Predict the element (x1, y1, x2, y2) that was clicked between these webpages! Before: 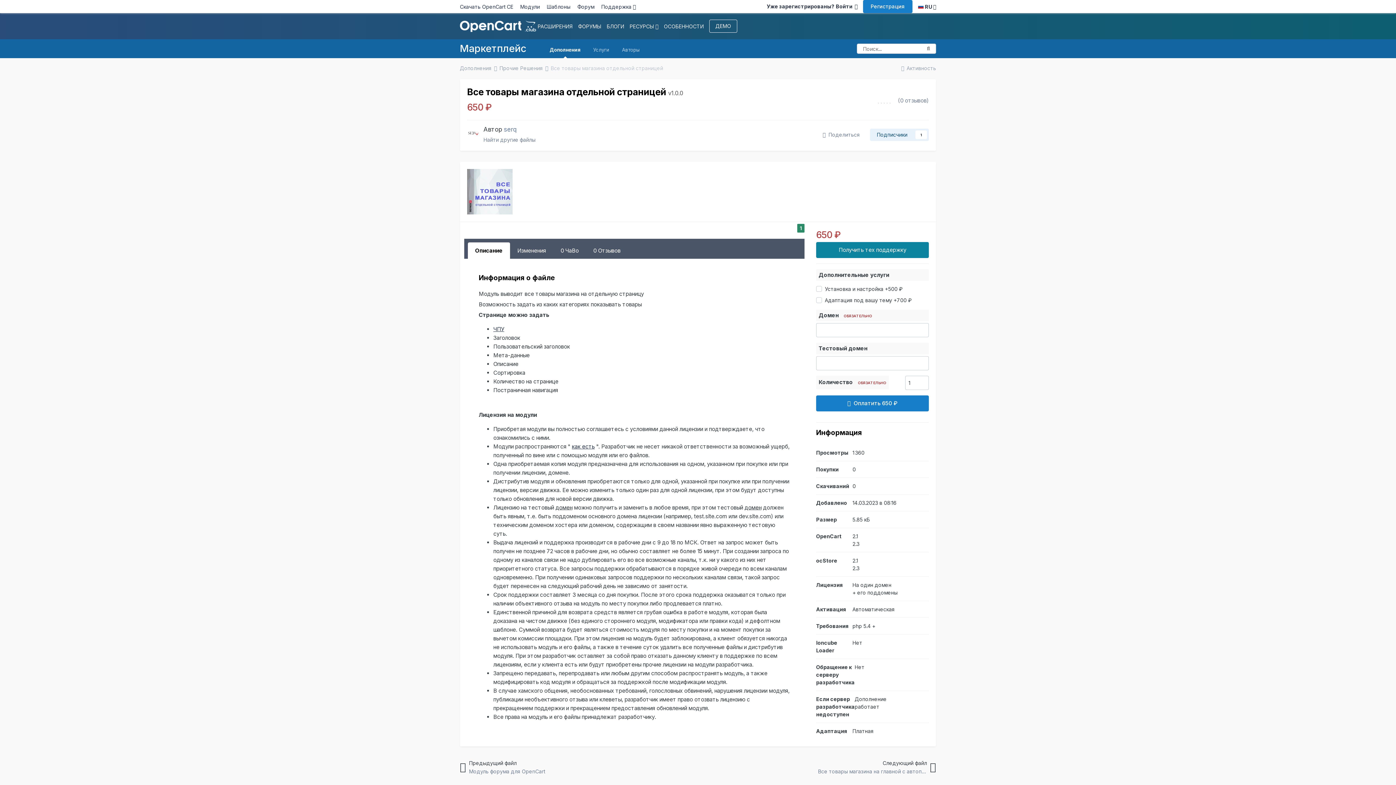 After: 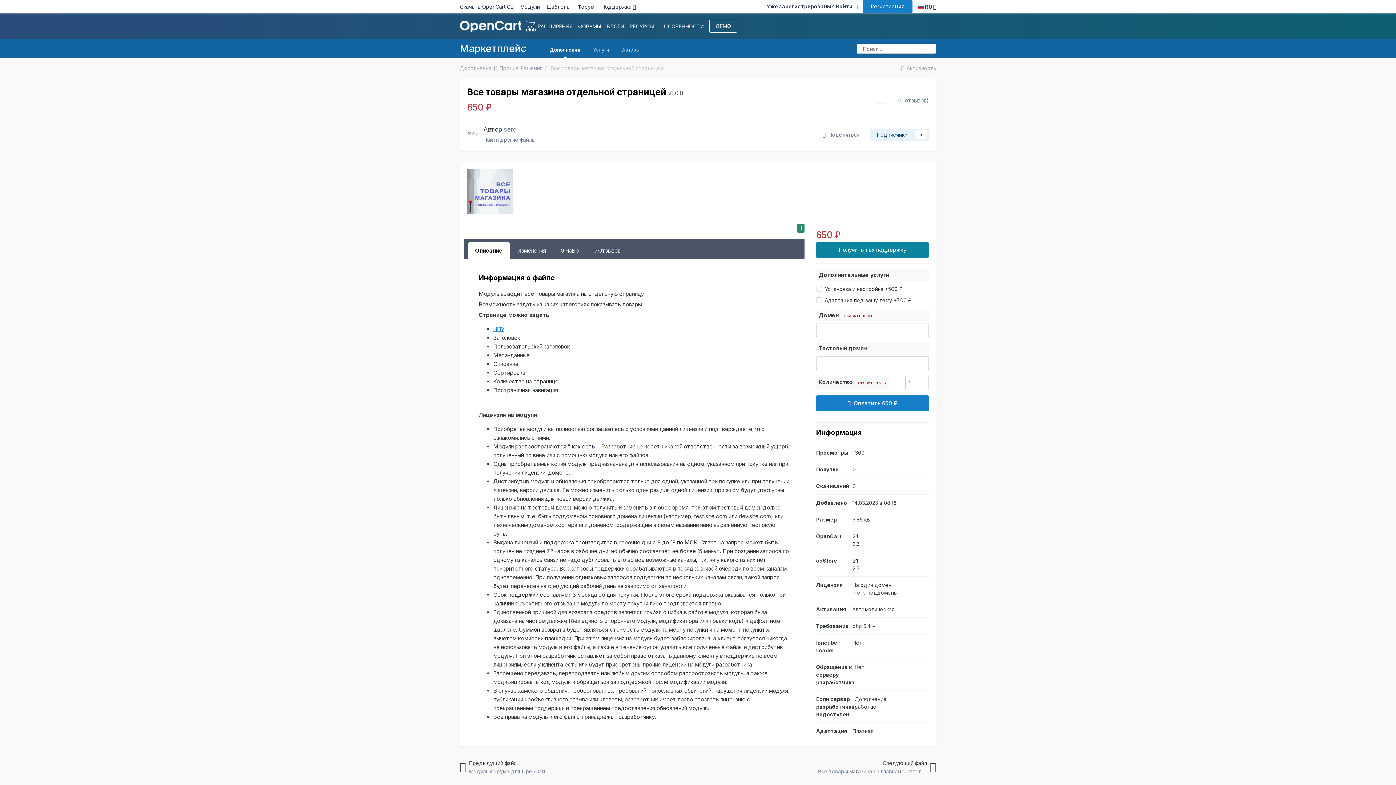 Action: label: ЧПУ bbox: (493, 325, 504, 332)